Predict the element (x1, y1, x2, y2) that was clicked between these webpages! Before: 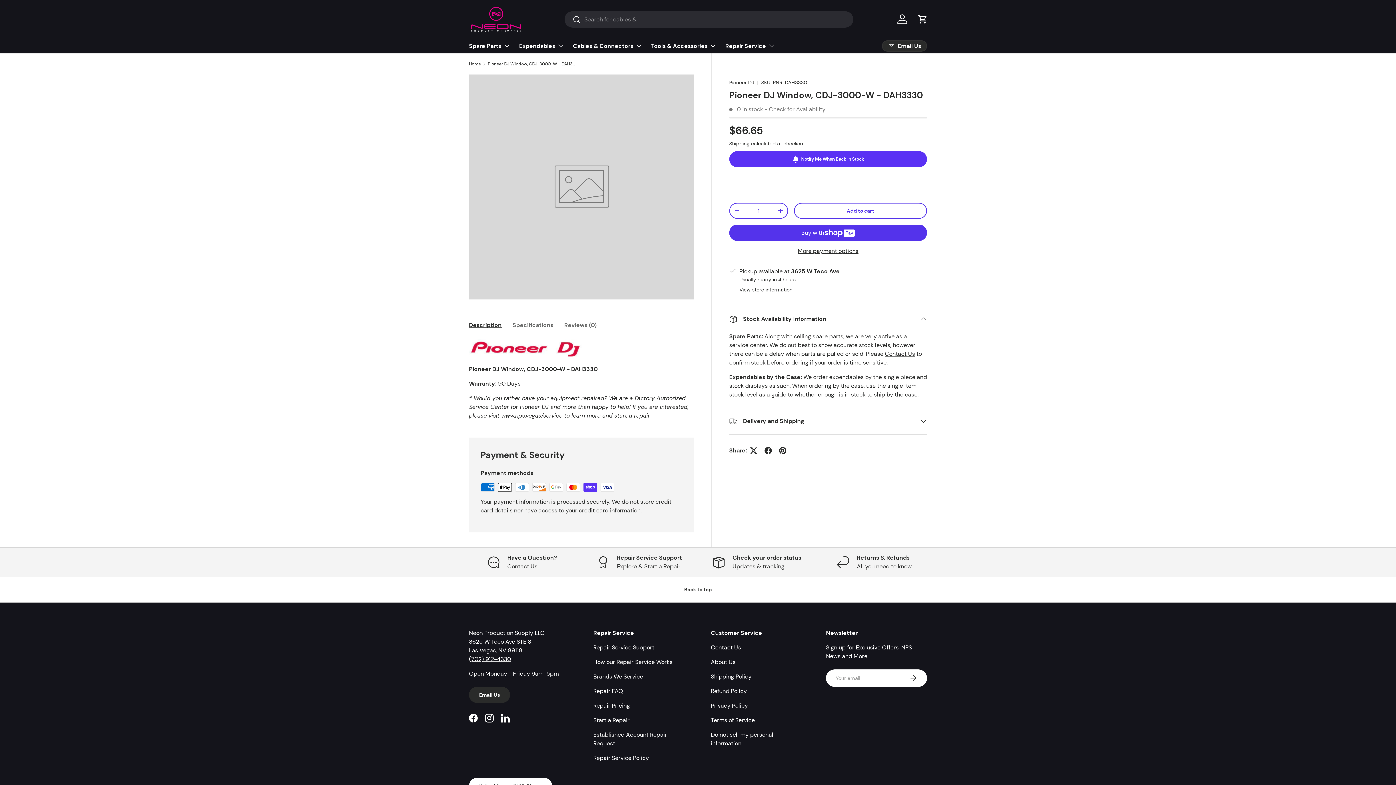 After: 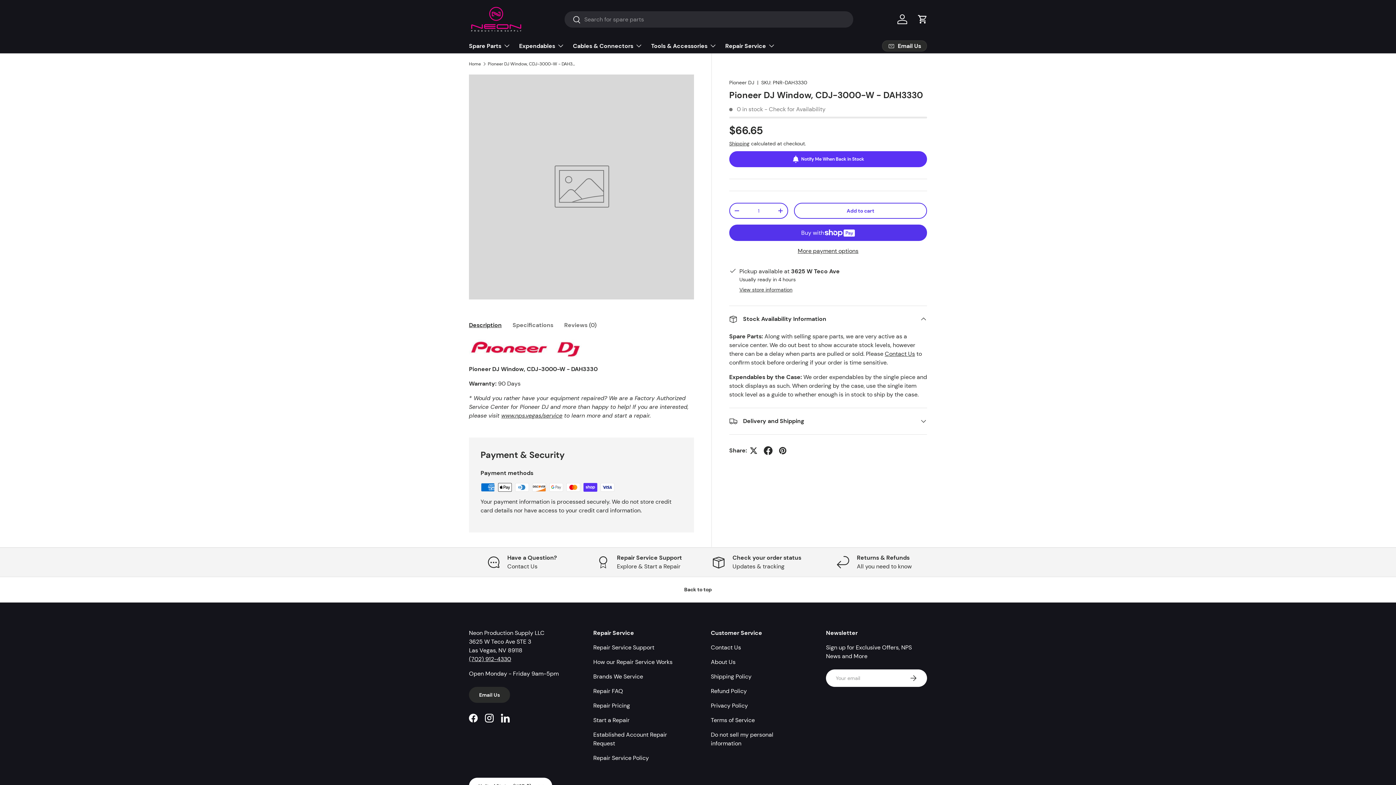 Action: bbox: (761, 443, 775, 458)